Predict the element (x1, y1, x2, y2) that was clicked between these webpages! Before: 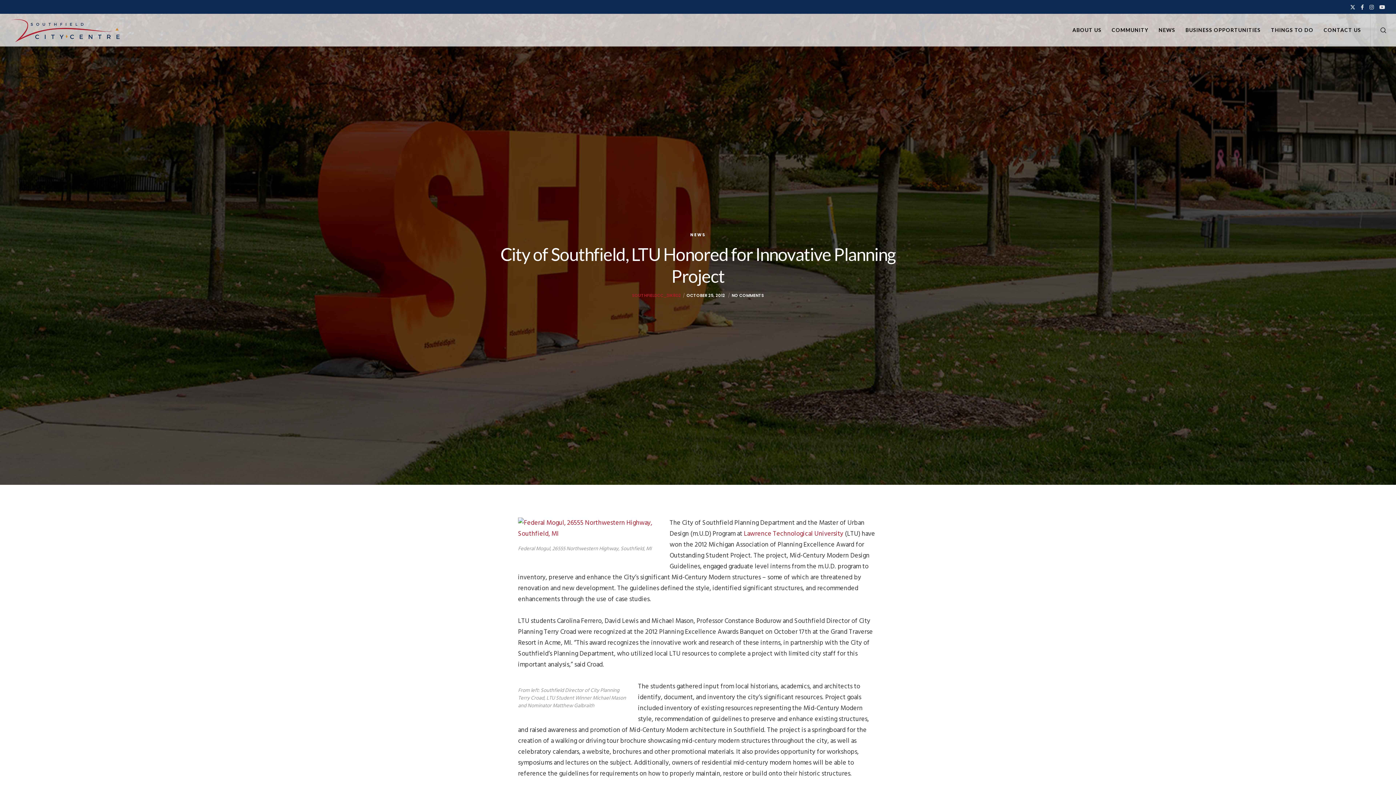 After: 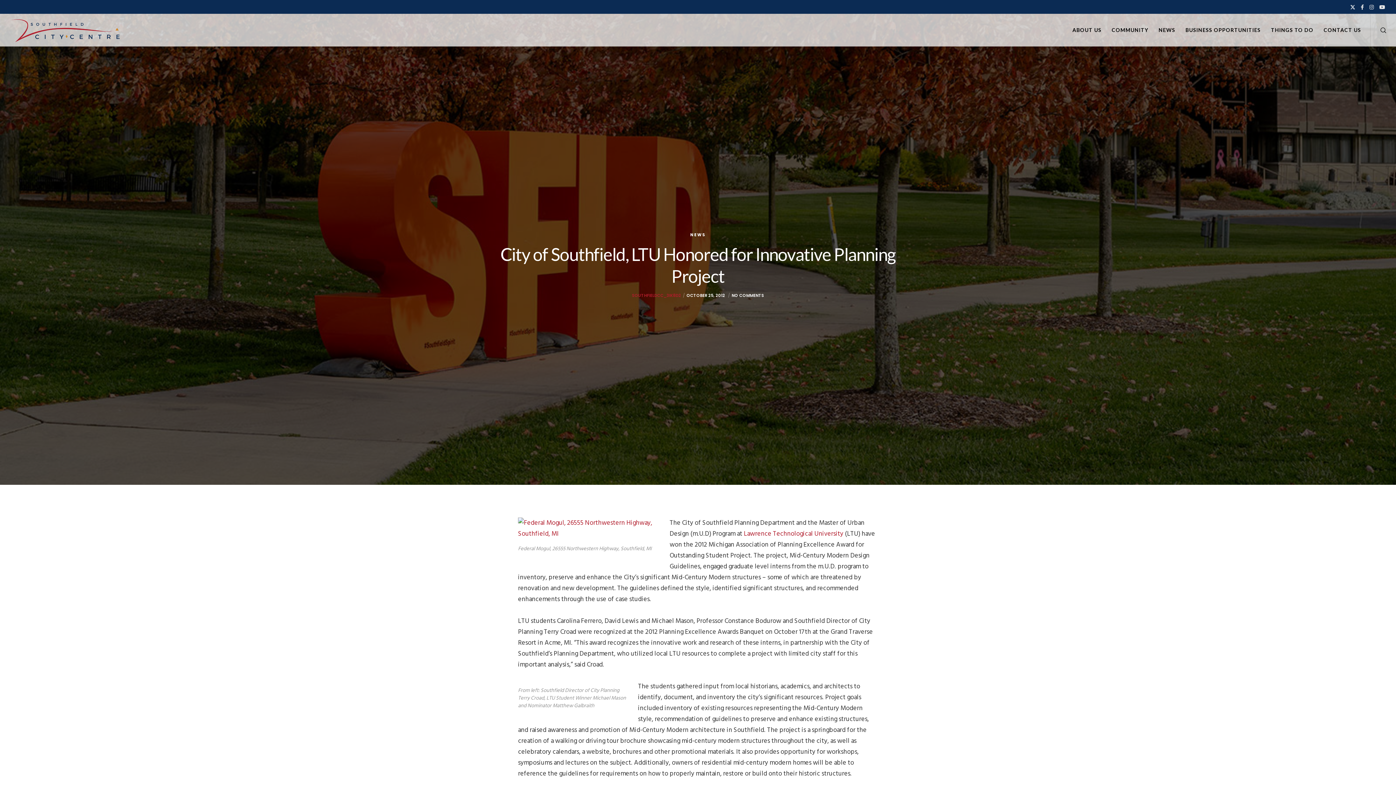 Action: label: X bbox: (1350, 4, 1355, 9)